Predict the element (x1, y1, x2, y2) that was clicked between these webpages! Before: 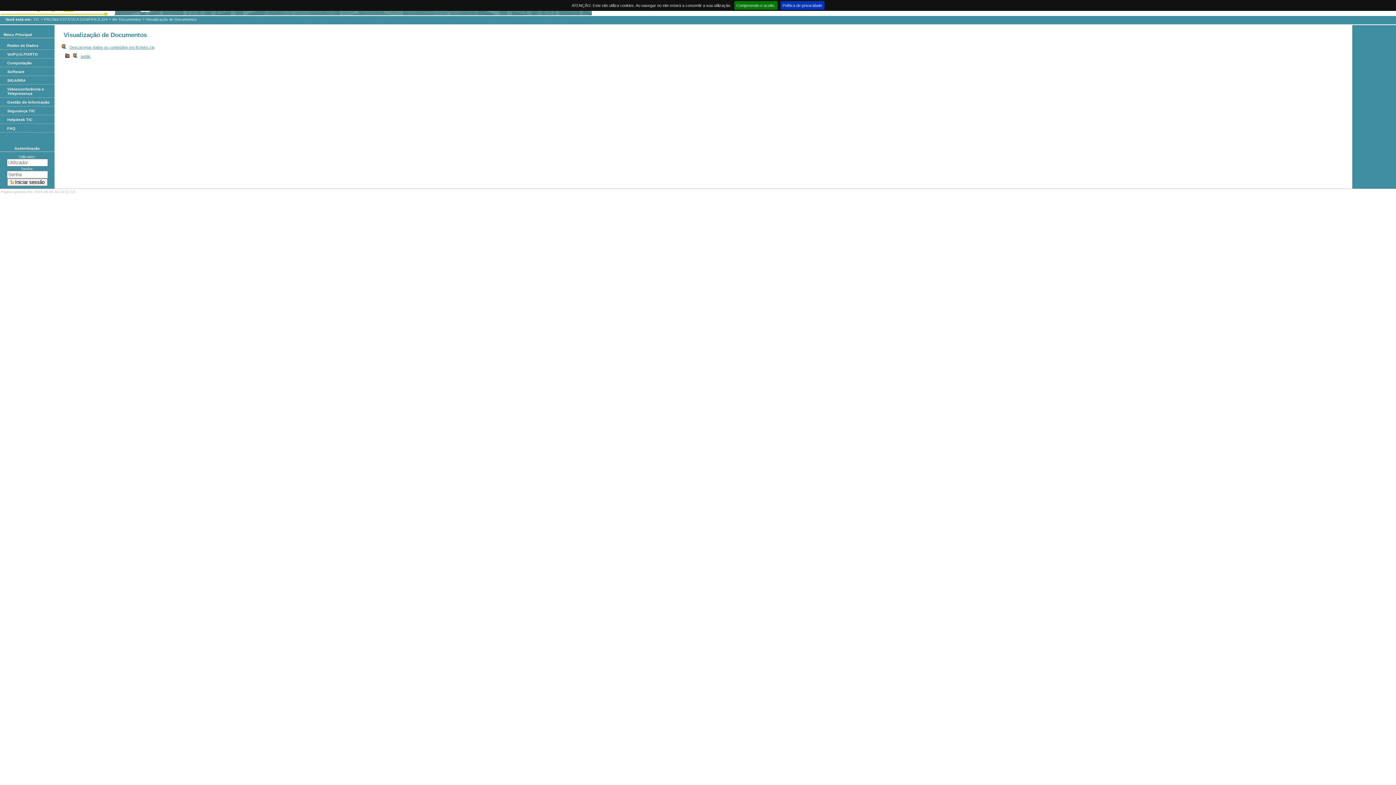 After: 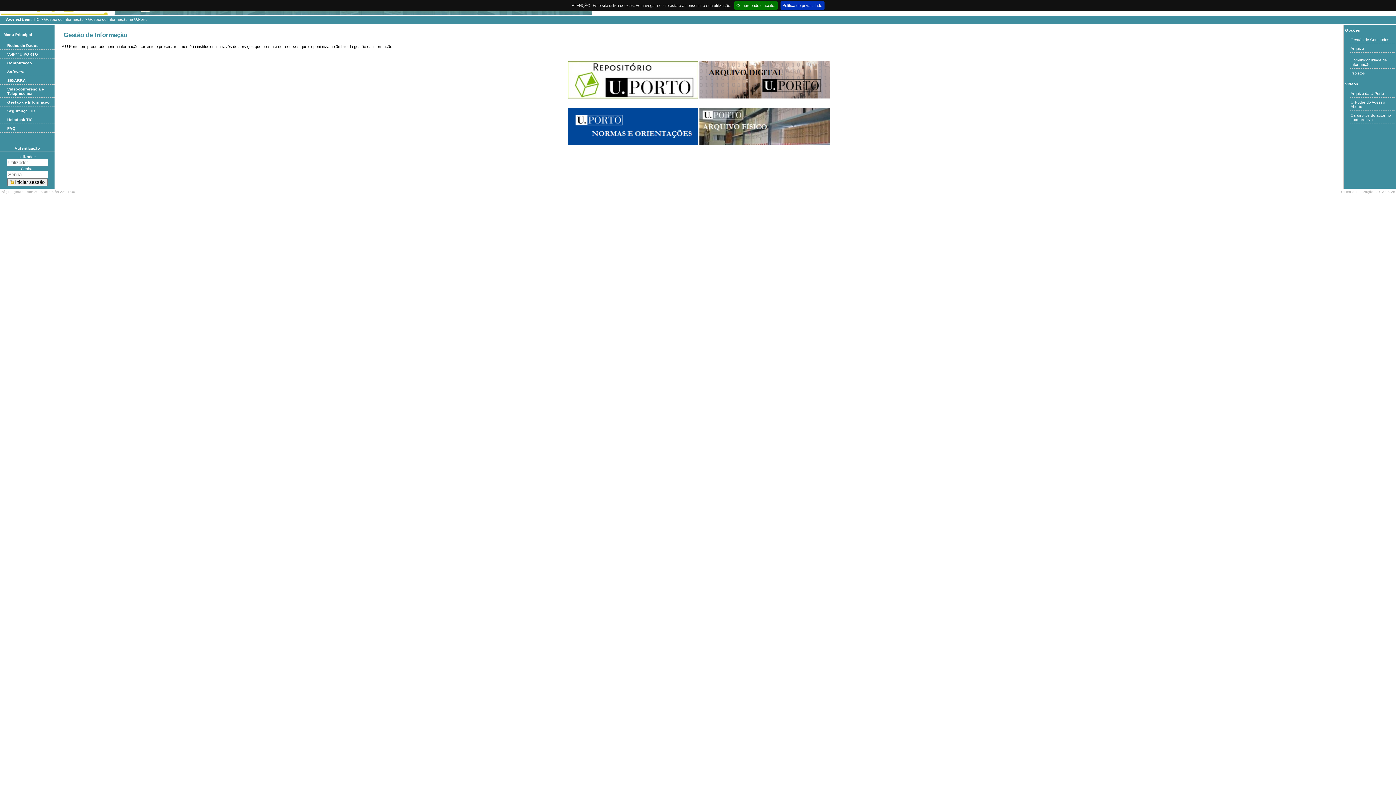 Action: bbox: (0, 98, 54, 106) label: Gestão de Informação